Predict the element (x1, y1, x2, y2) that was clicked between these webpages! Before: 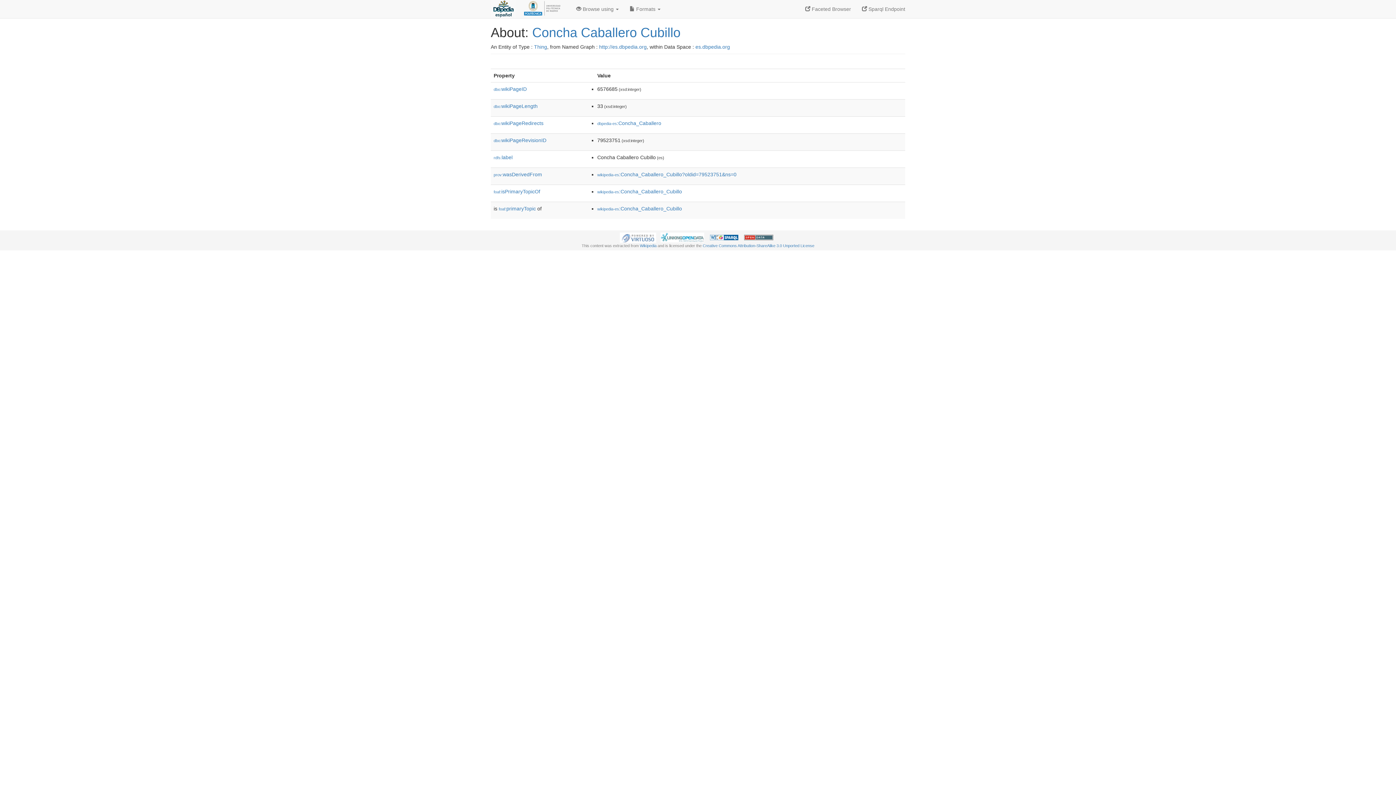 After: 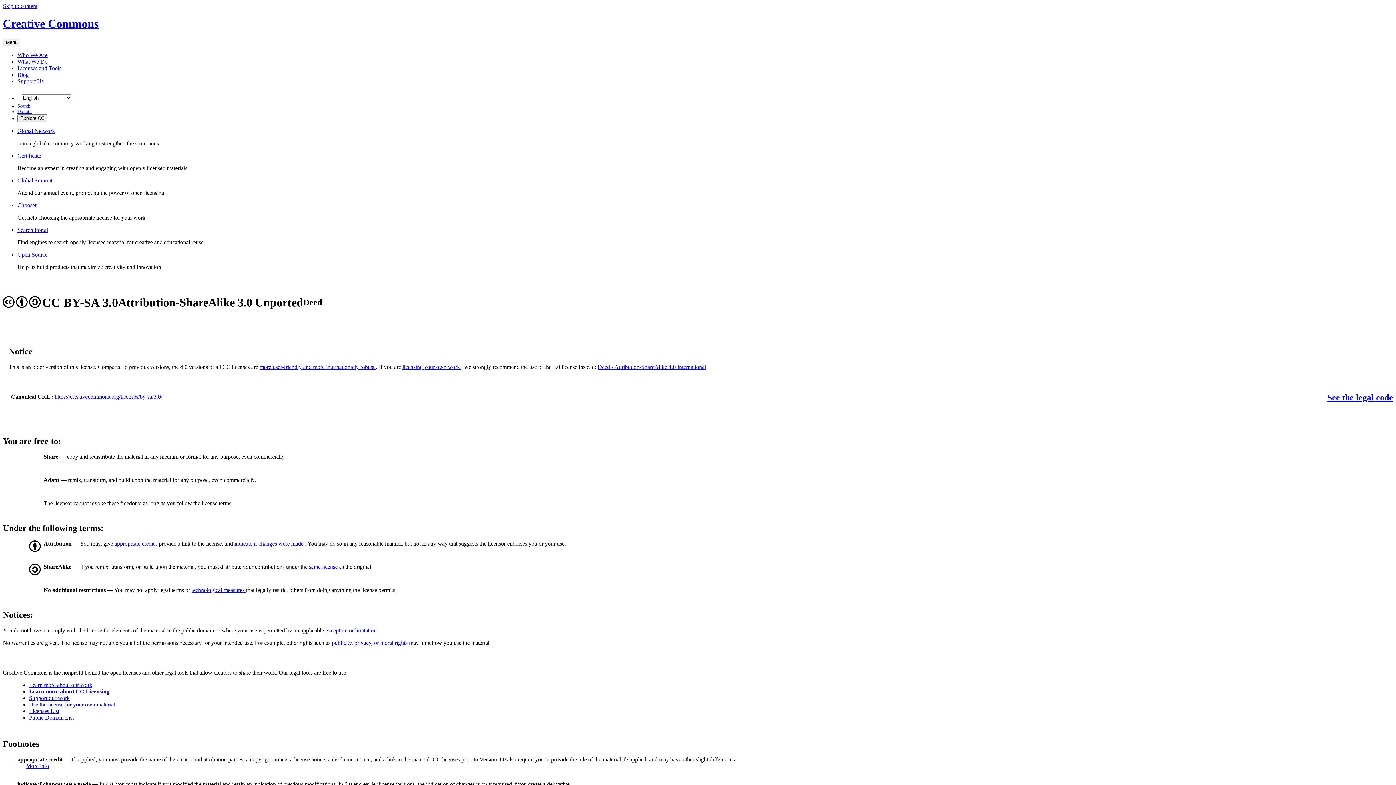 Action: label: Creative Commons Attribution-ShareAlike 3.0 Unported License bbox: (702, 243, 814, 247)